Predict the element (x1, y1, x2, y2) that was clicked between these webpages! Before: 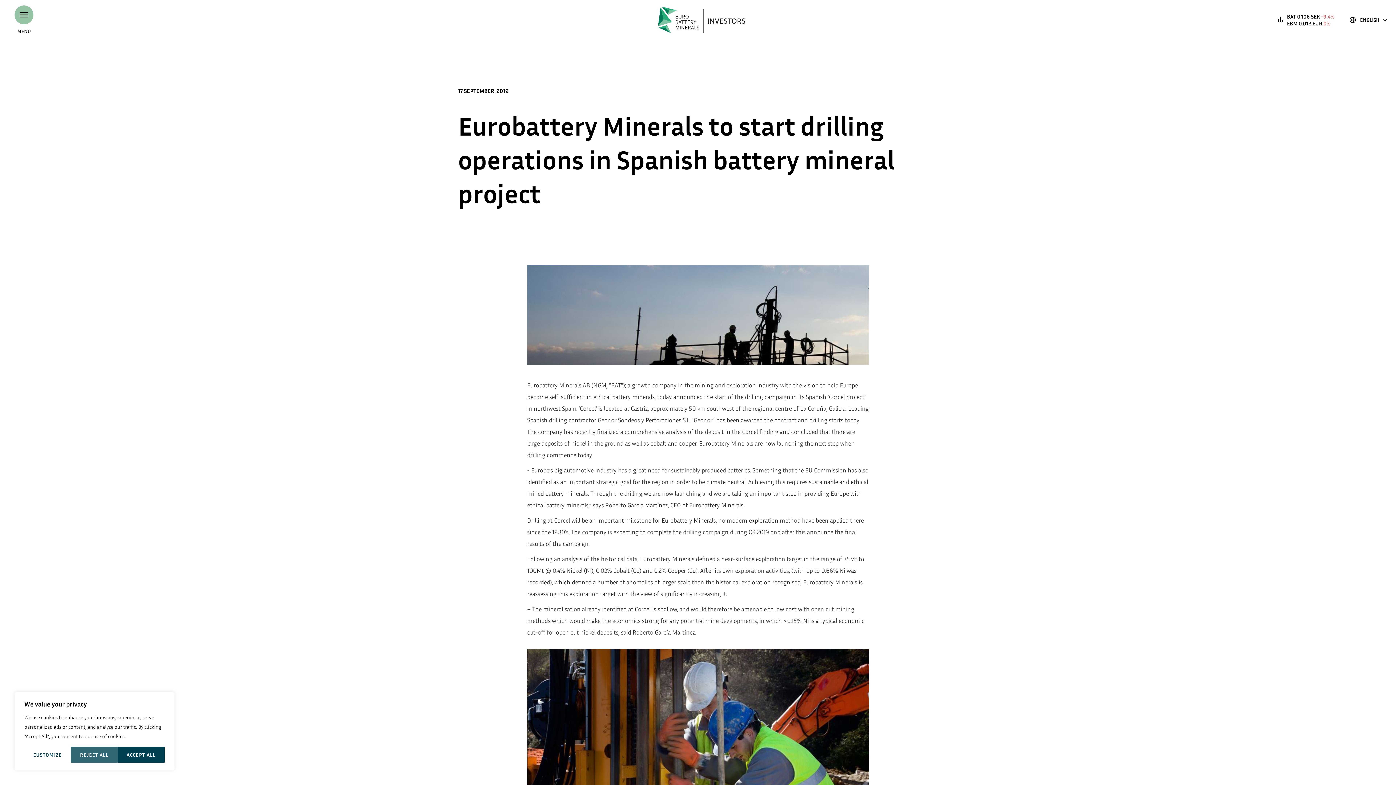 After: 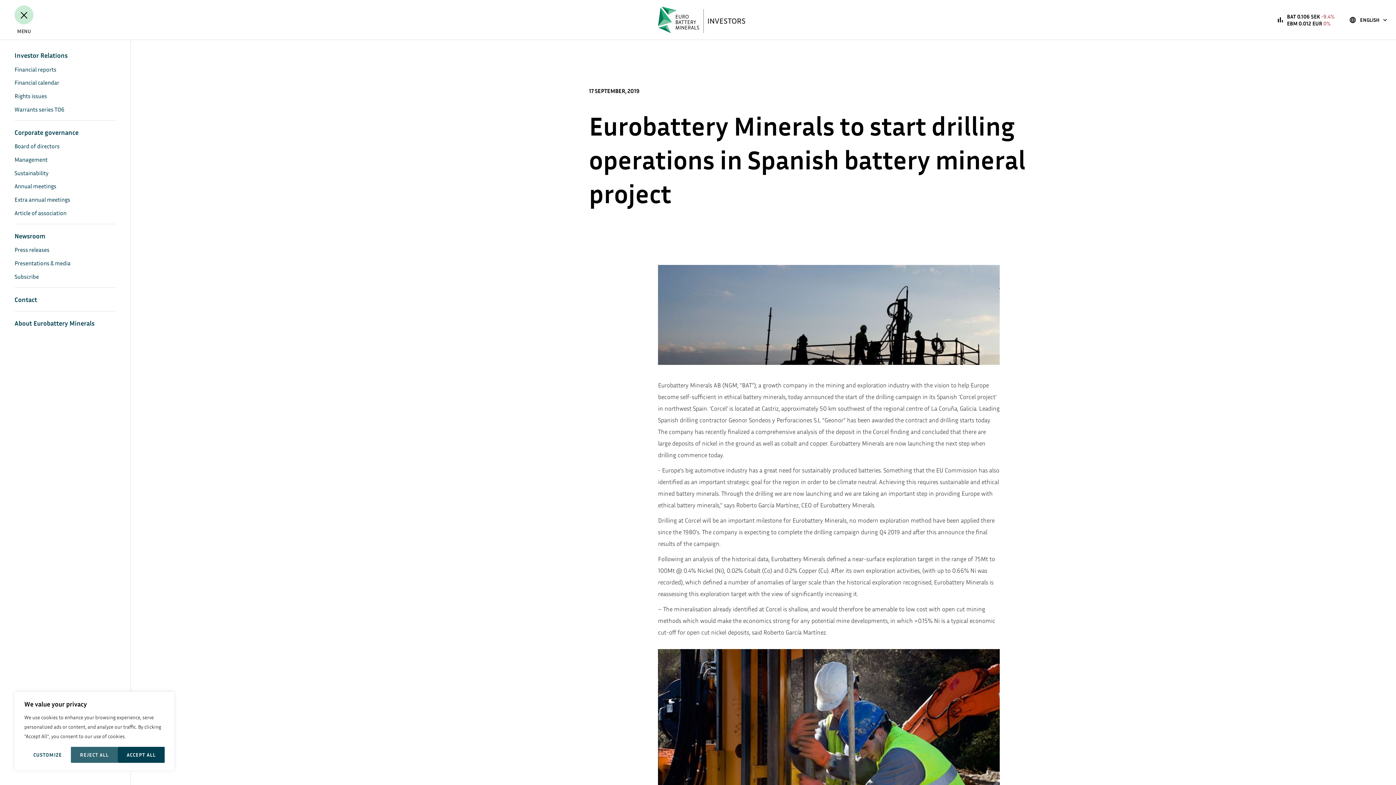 Action: bbox: (14, 0, 33, 39) label: MENU